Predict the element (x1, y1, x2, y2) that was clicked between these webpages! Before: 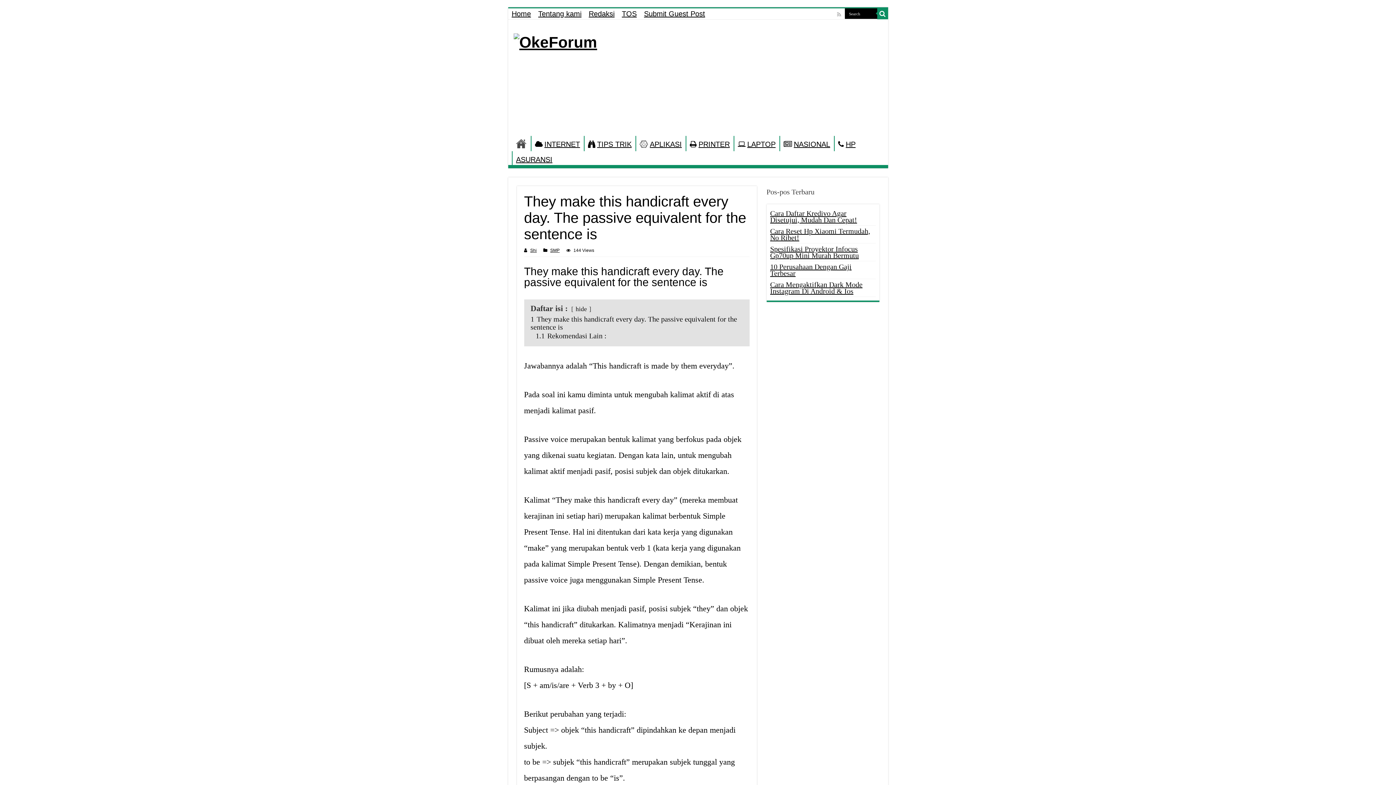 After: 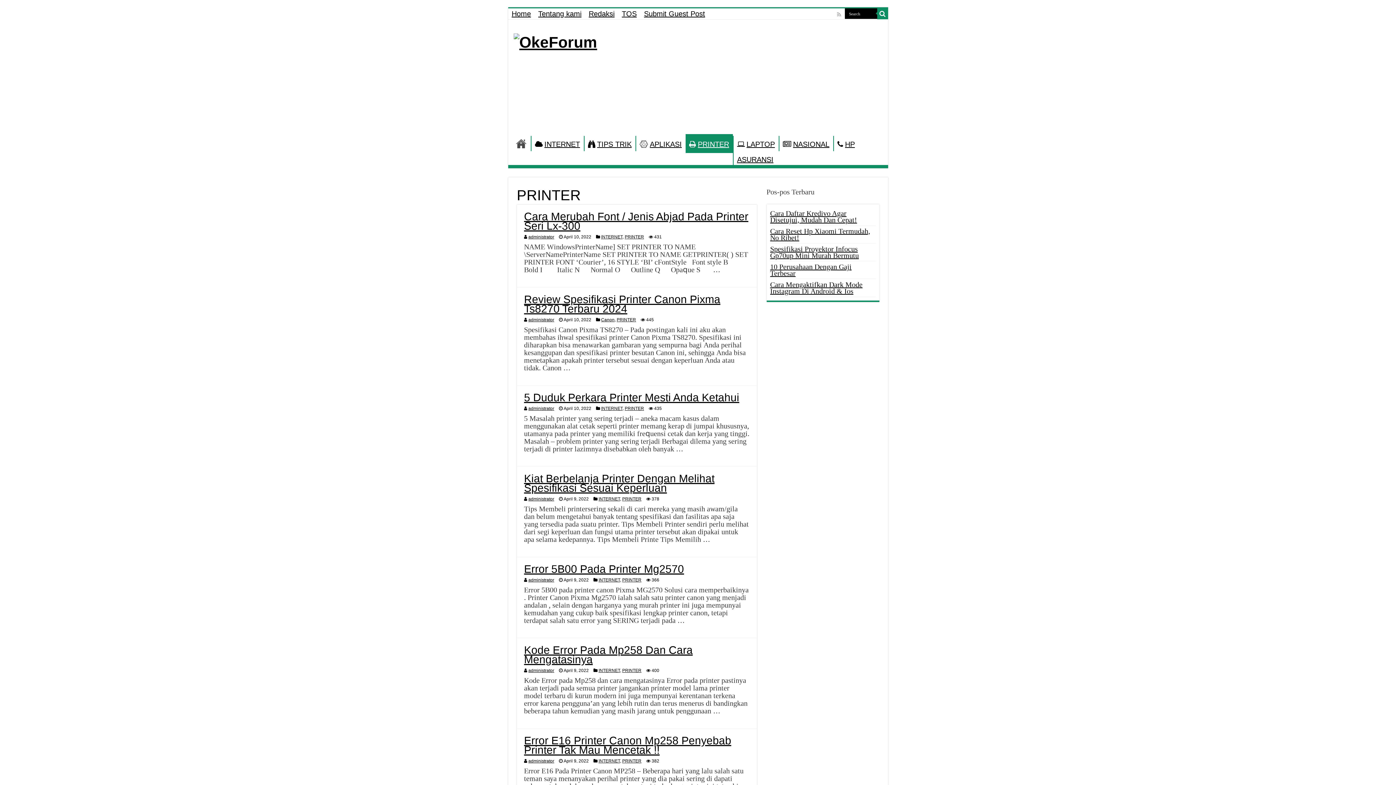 Action: bbox: (686, 136, 733, 151) label: PRINTER